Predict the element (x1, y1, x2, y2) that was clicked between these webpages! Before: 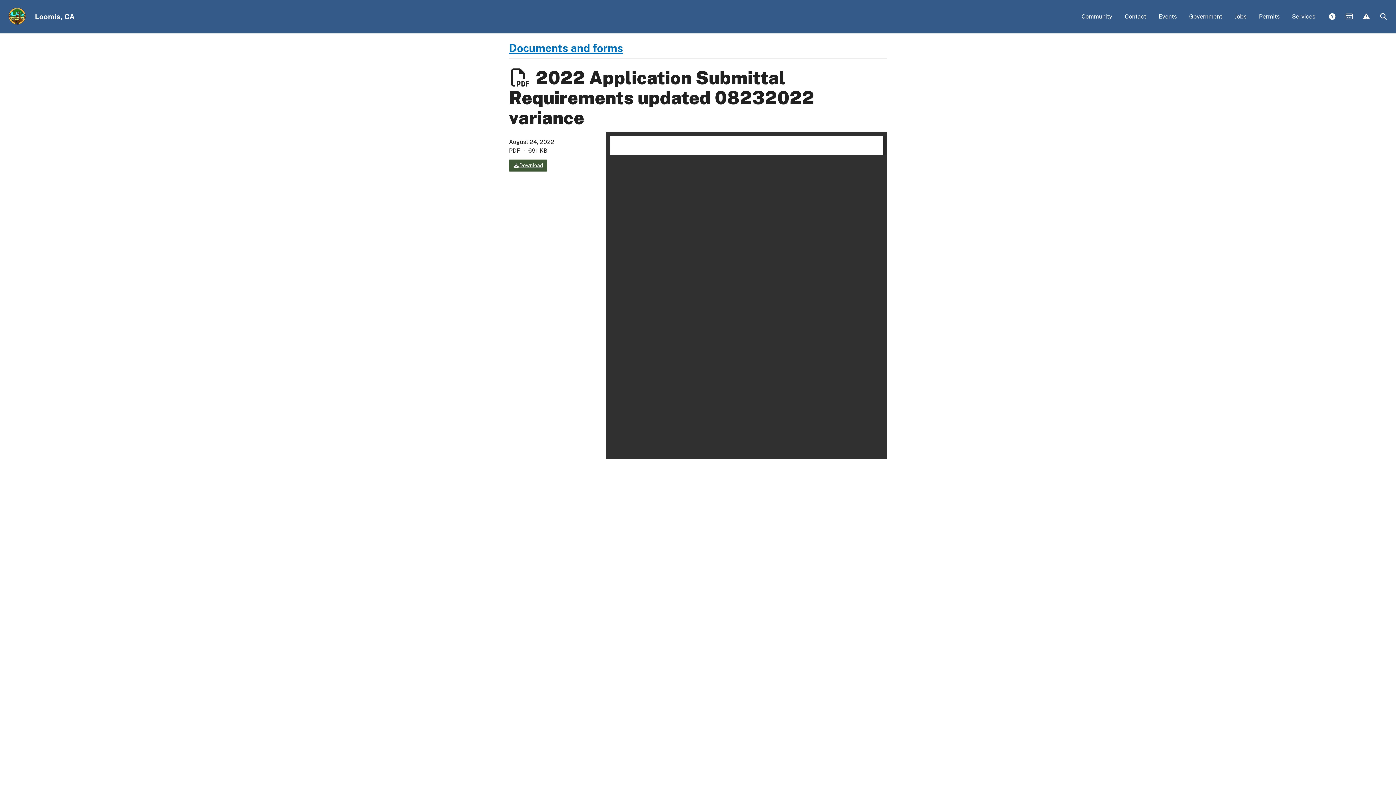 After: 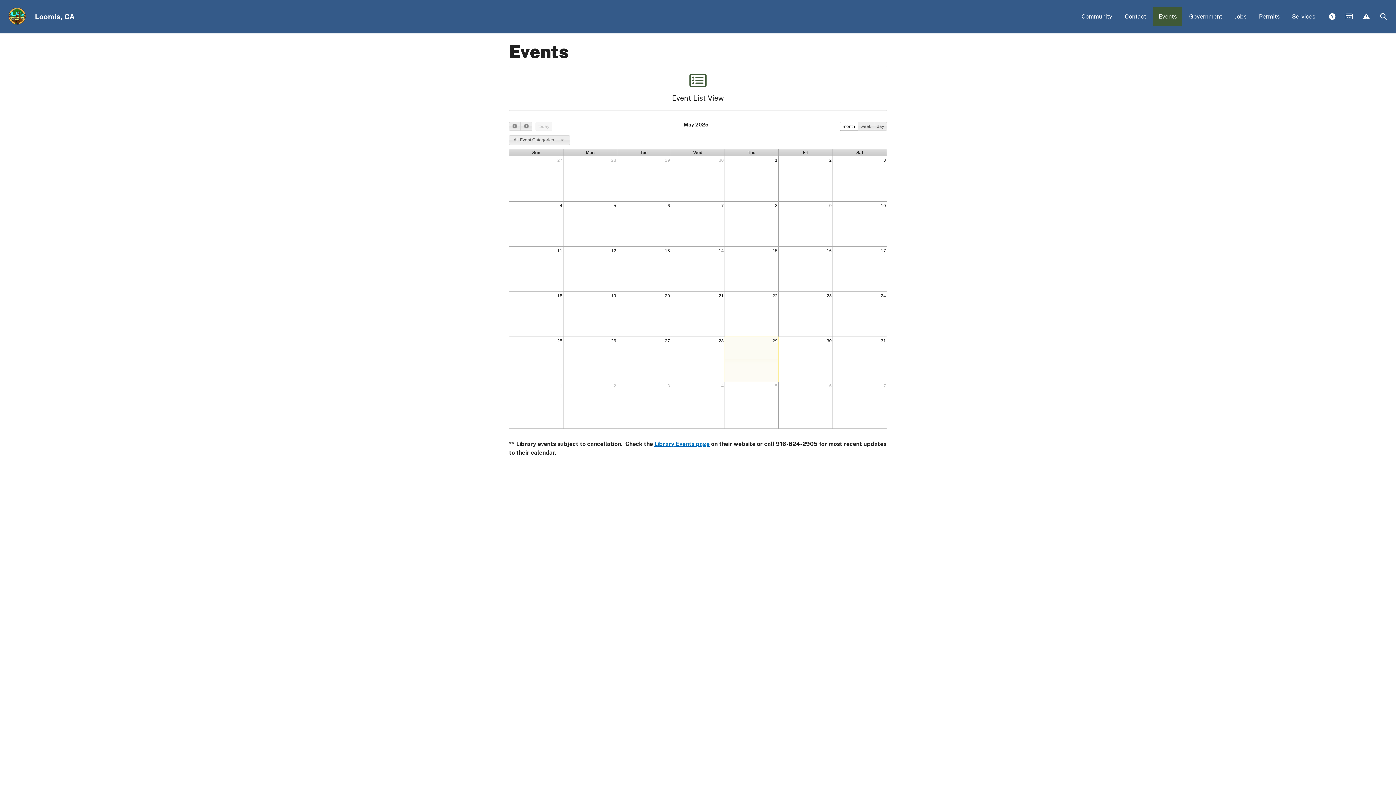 Action: bbox: (1153, 7, 1182, 26) label: Events